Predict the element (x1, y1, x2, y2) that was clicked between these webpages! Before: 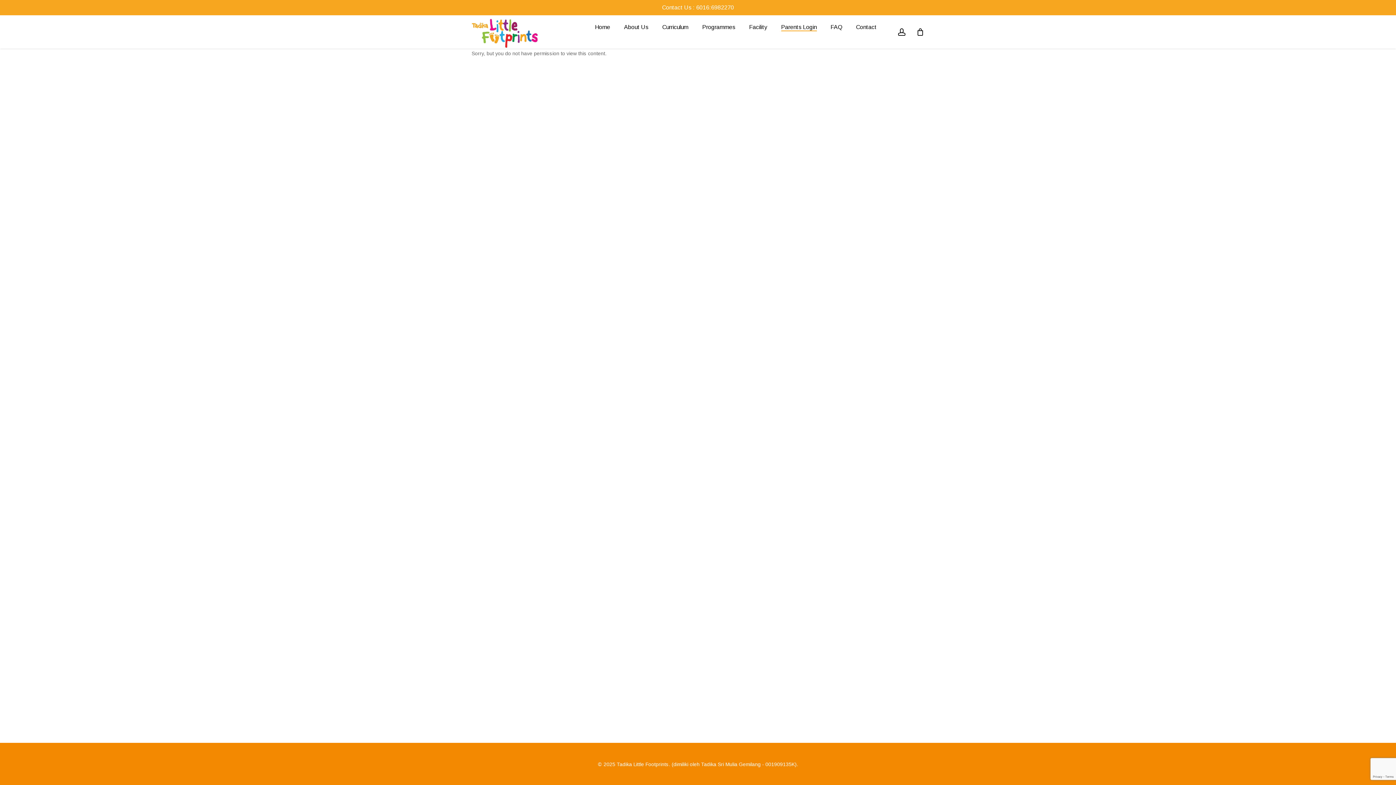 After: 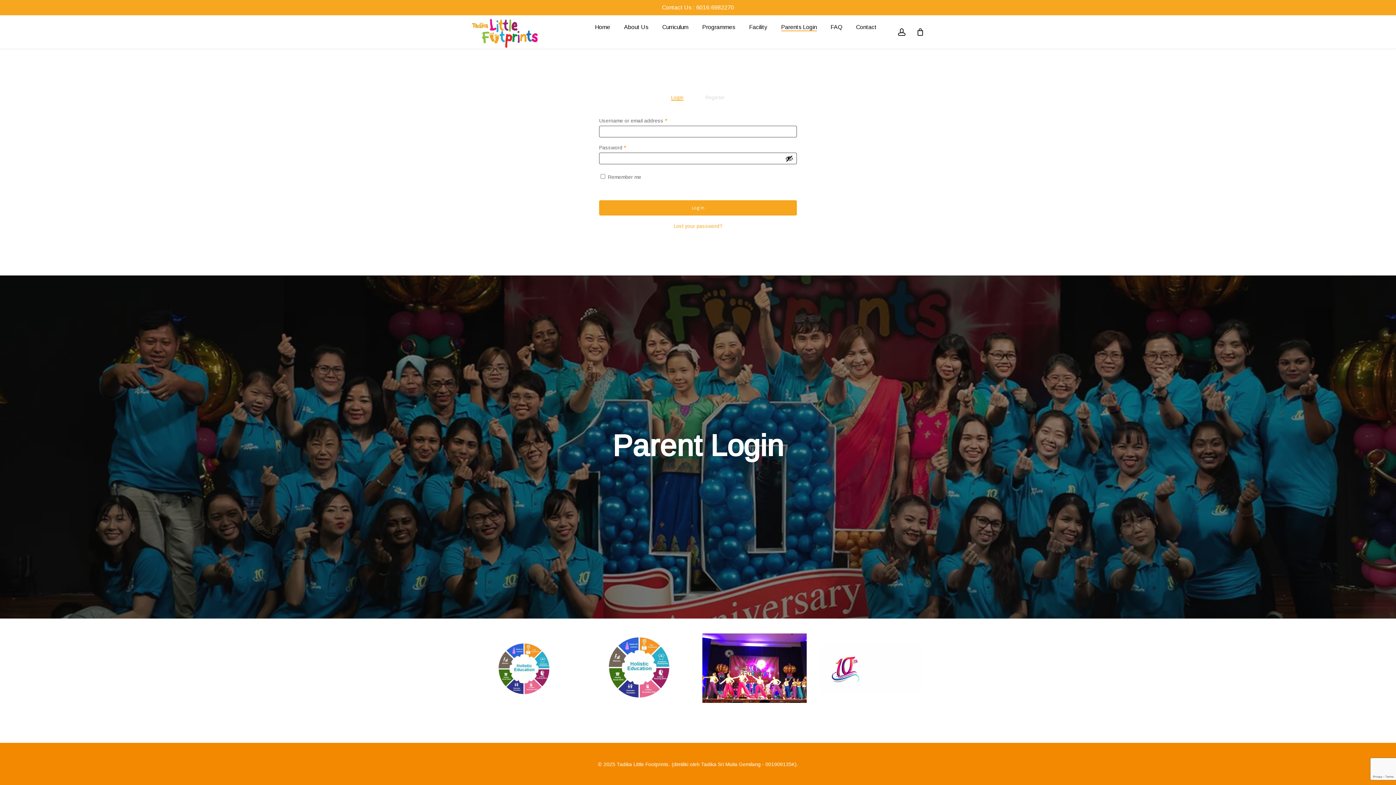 Action: label: account bbox: (897, 28, 906, 35)